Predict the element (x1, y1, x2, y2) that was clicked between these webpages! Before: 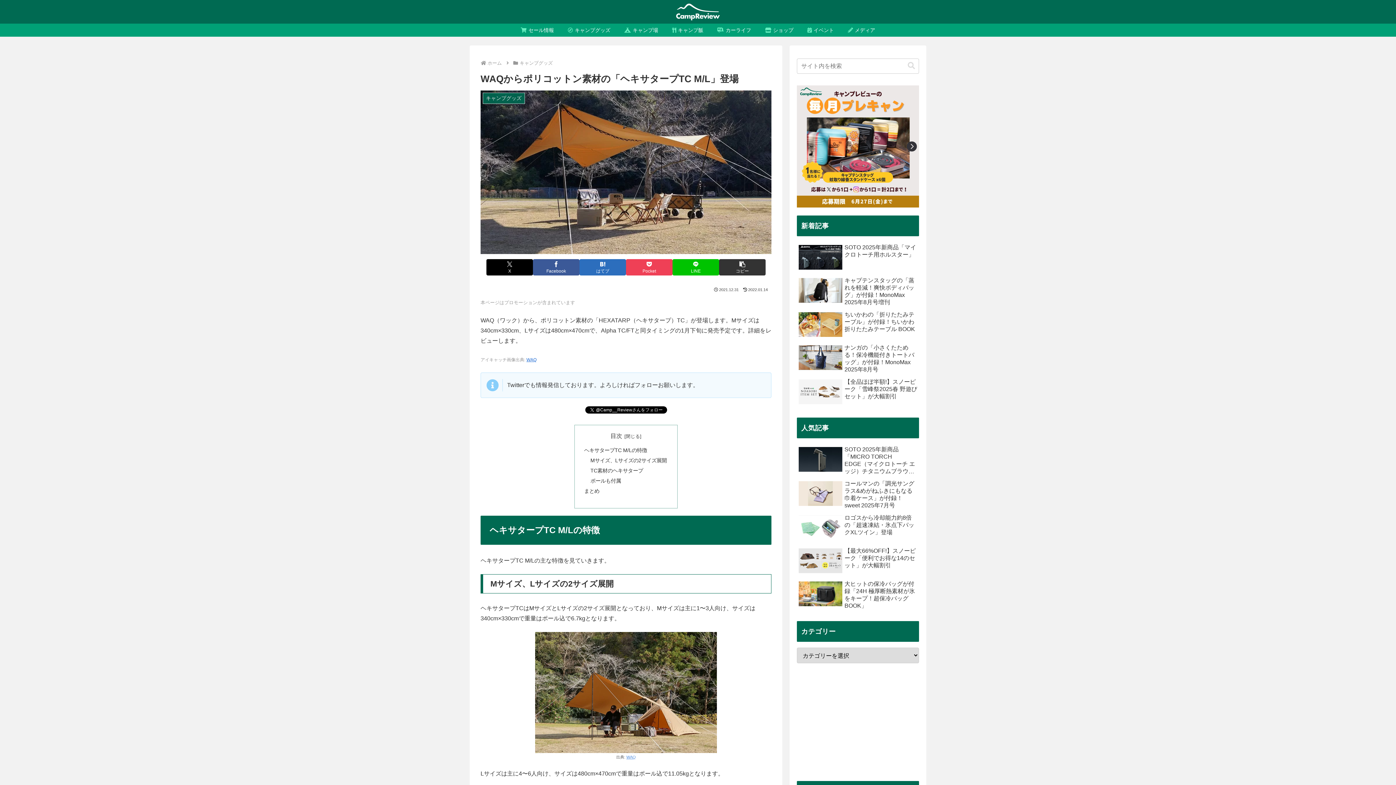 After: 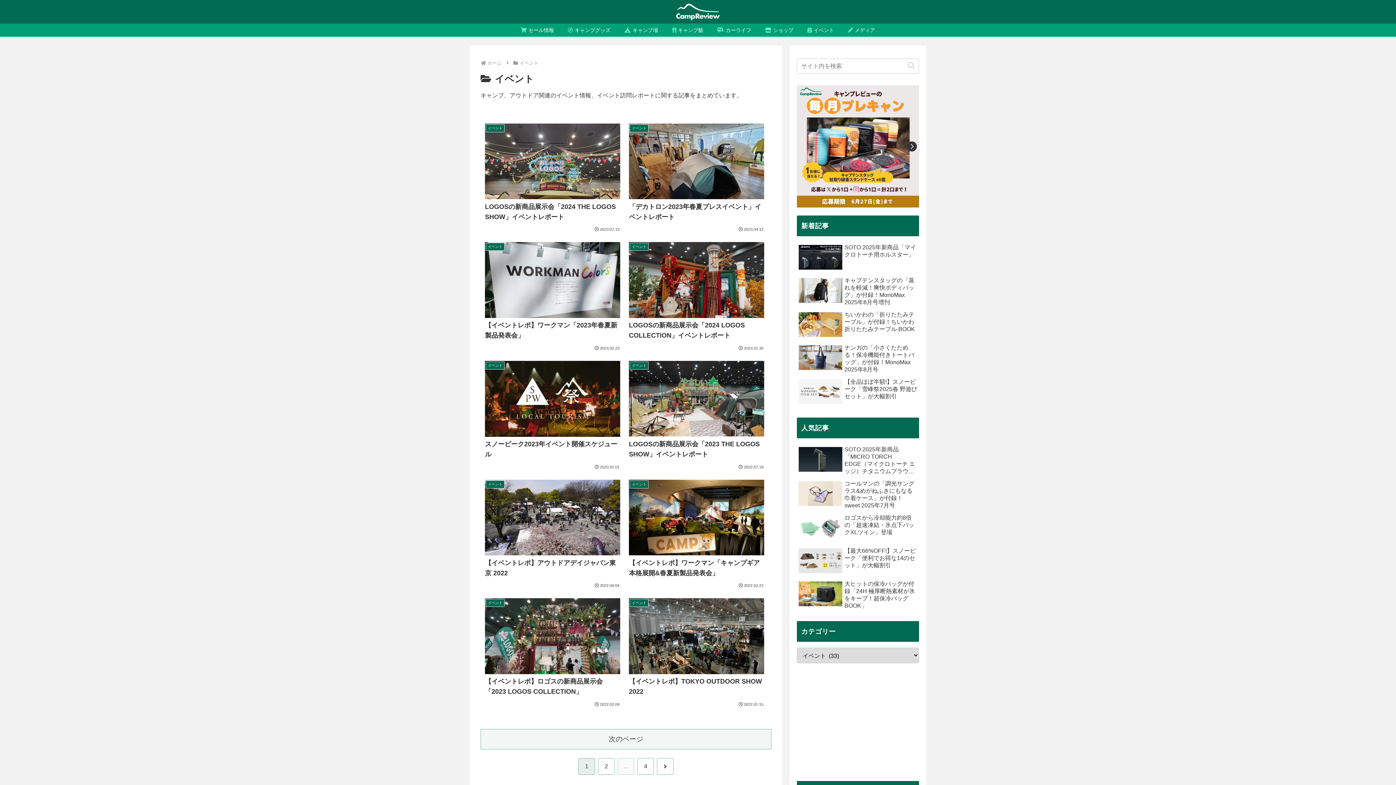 Action: bbox: (800, 23, 841, 36) label: イベント